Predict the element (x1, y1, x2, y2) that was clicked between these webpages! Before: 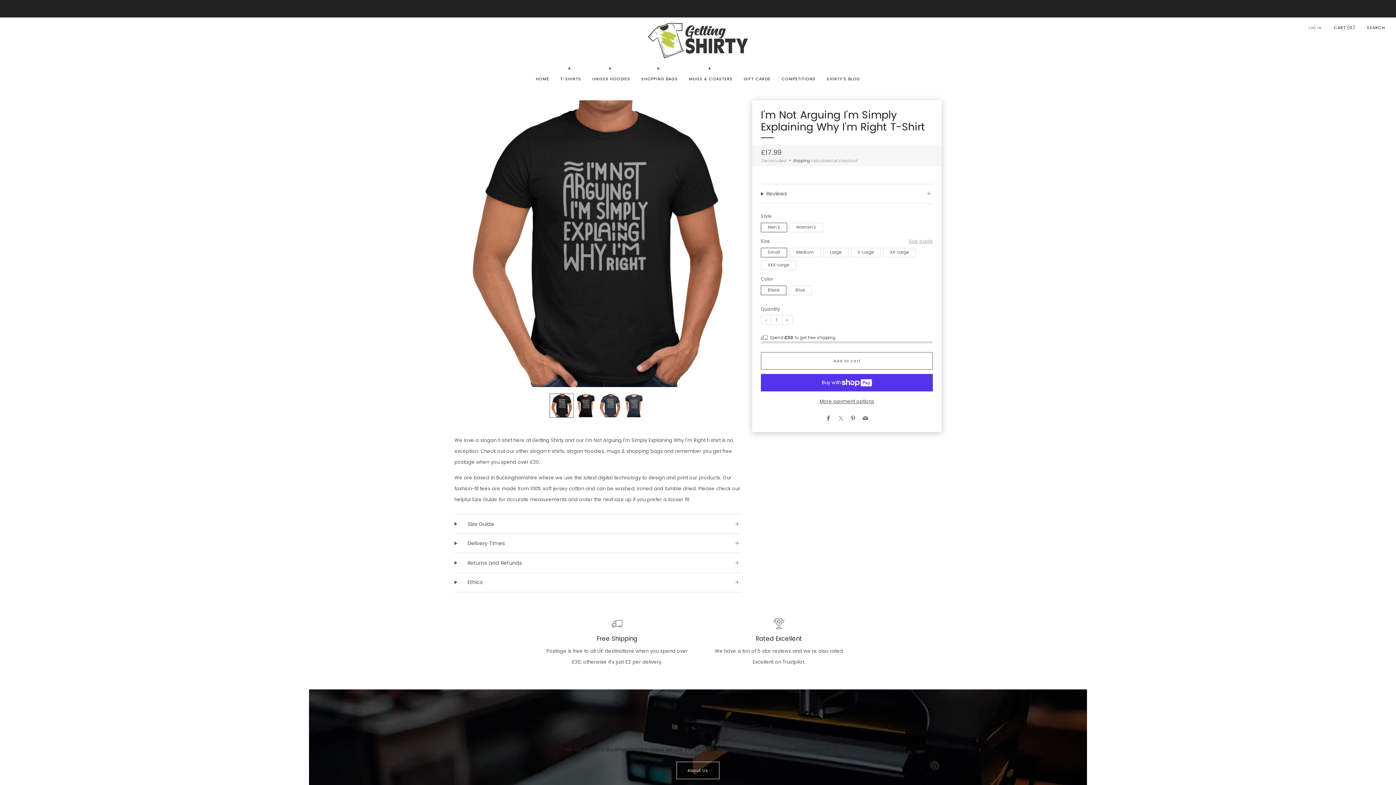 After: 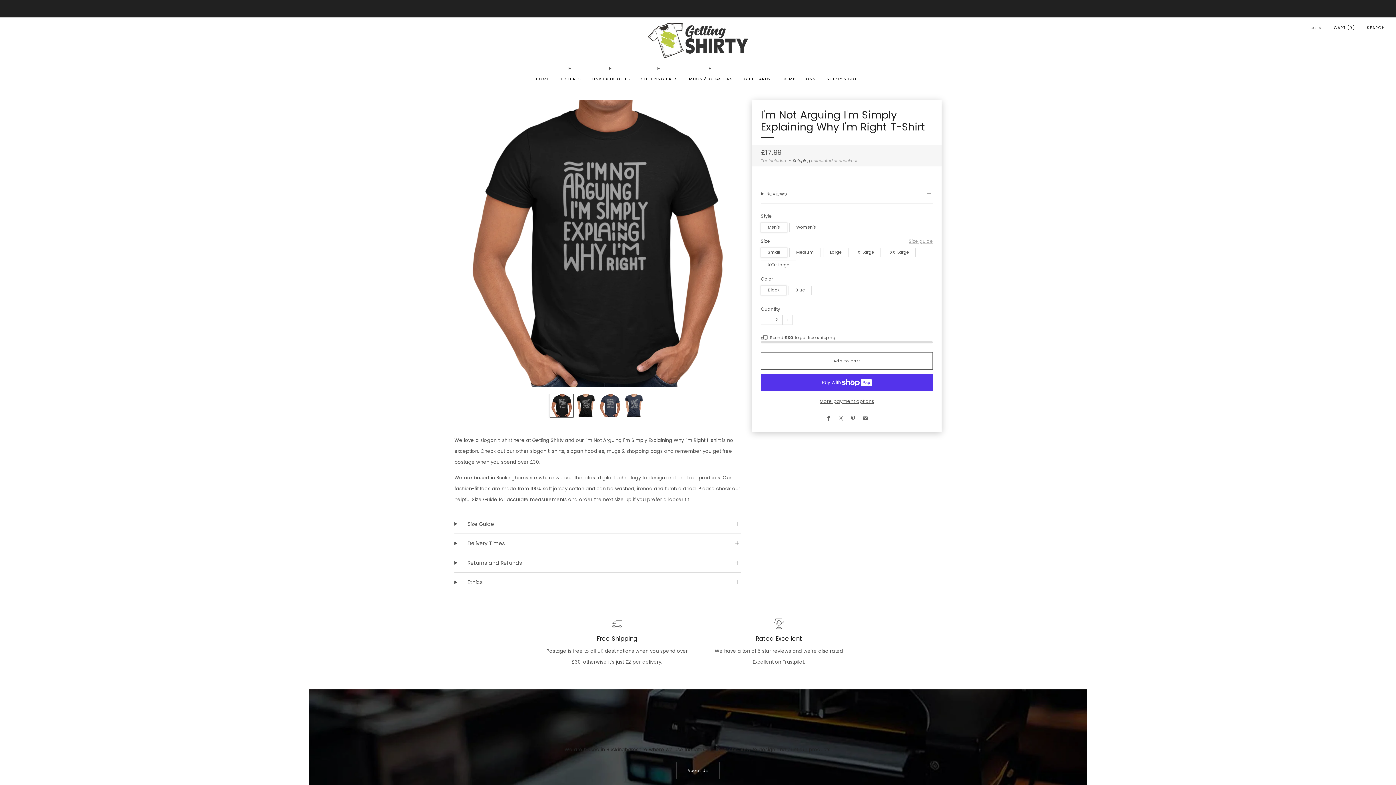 Action: bbox: (782, 315, 792, 324) label: Increase item quantity by one